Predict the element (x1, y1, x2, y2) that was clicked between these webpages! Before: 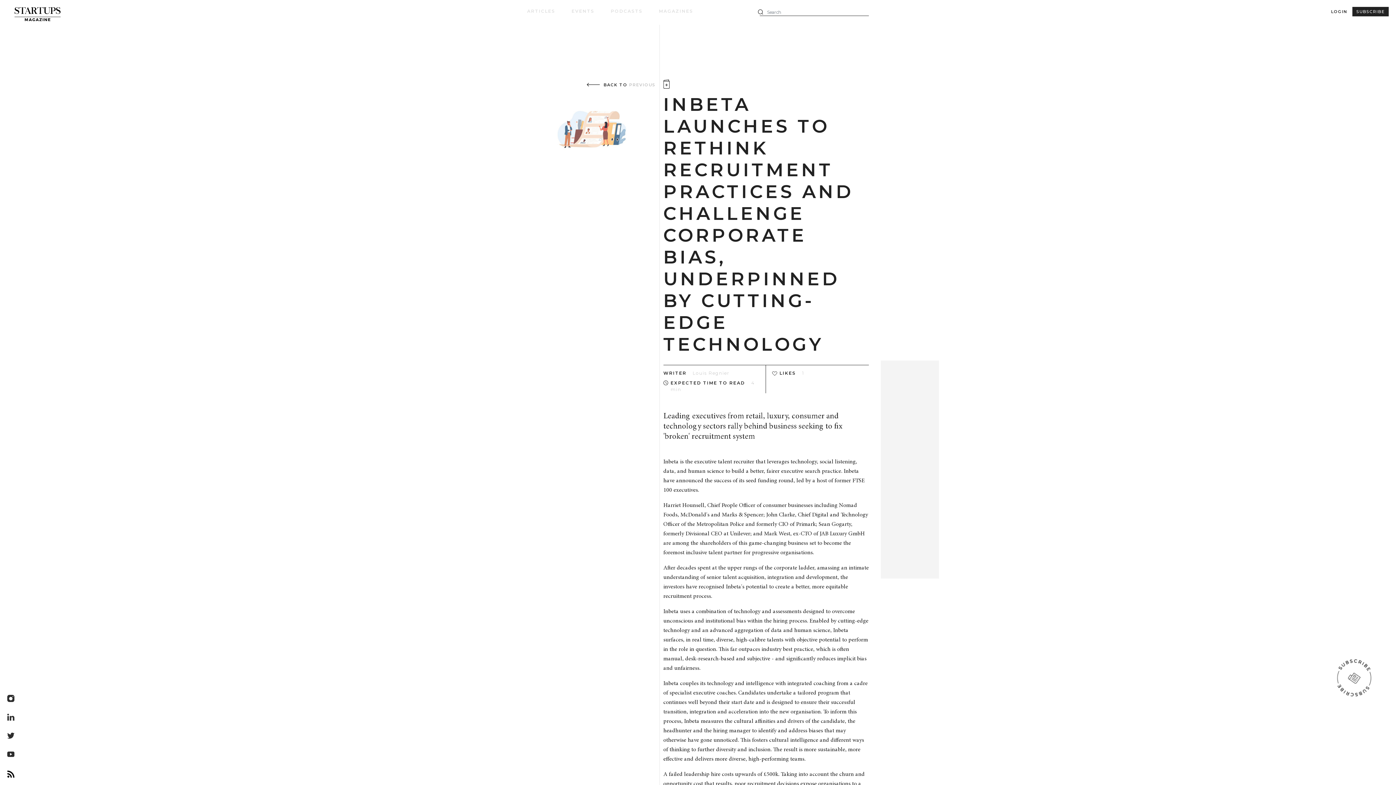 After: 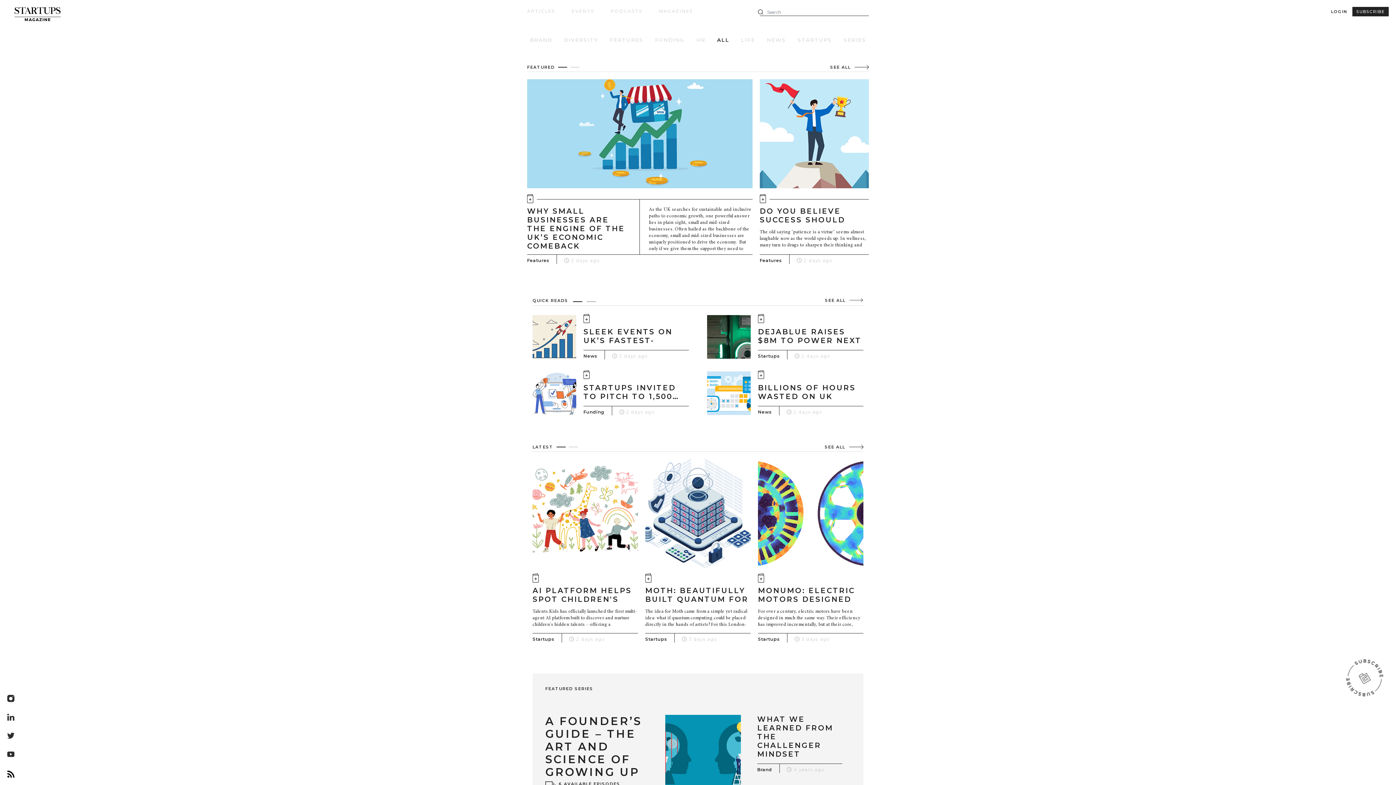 Action: bbox: (527, 8, 571, 14) label: ARTICLES